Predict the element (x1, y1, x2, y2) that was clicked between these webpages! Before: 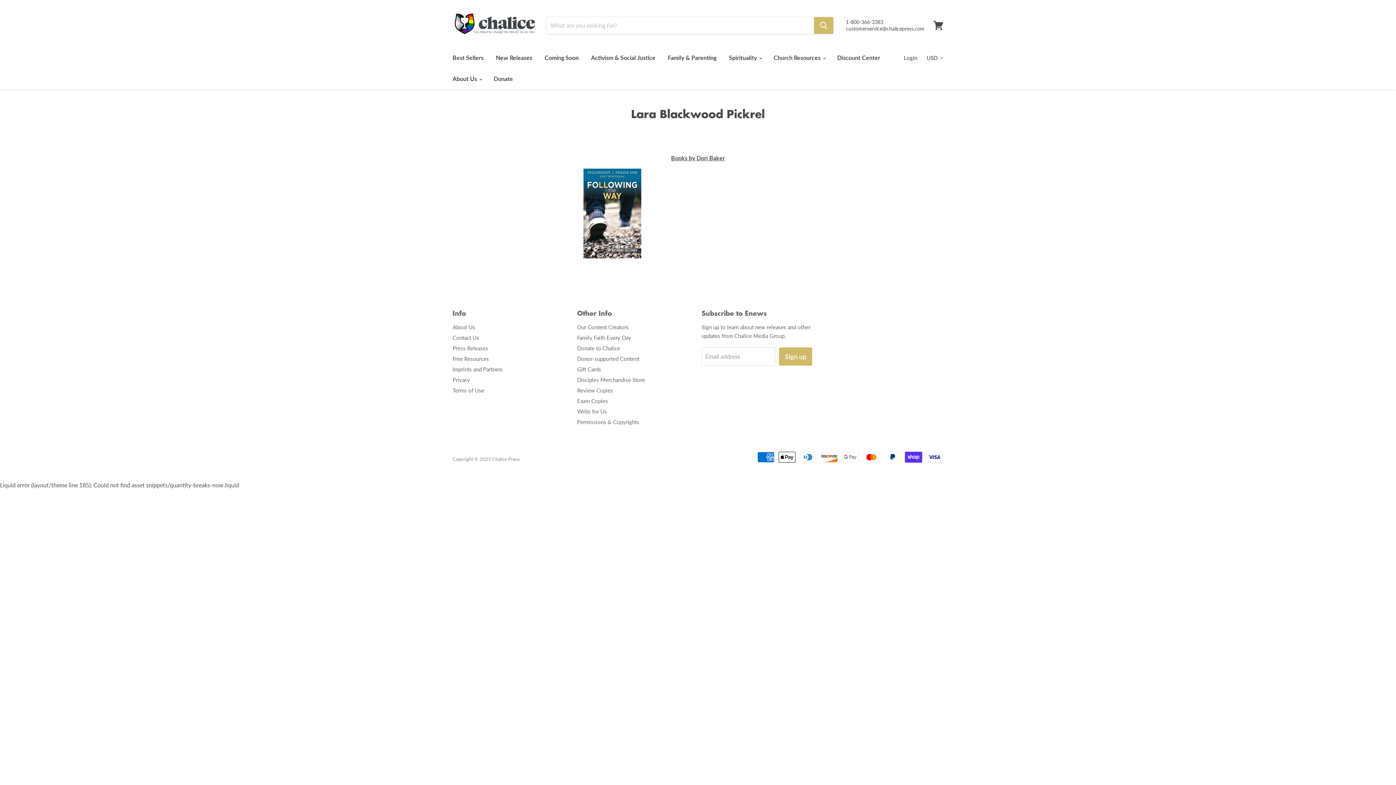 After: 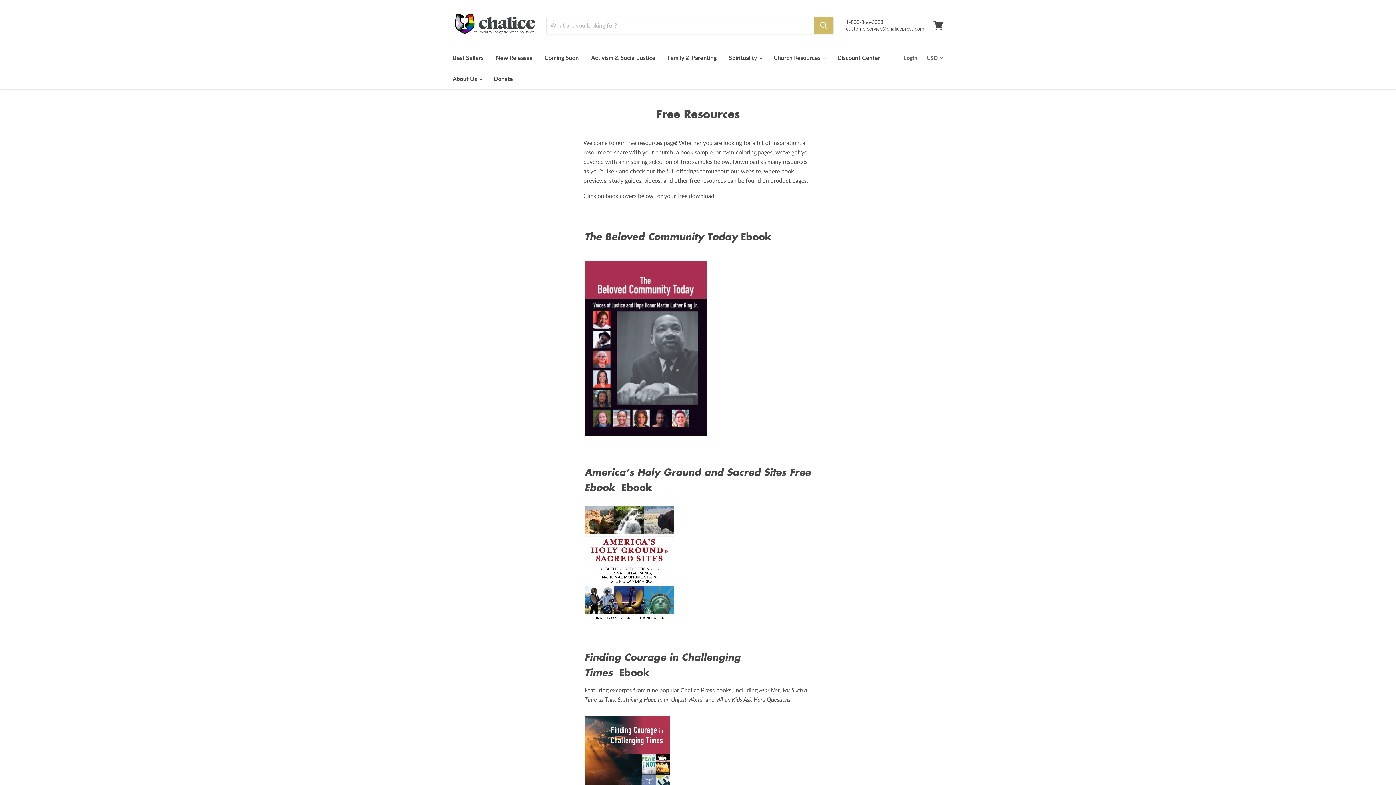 Action: bbox: (452, 355, 489, 362) label: Free Resources